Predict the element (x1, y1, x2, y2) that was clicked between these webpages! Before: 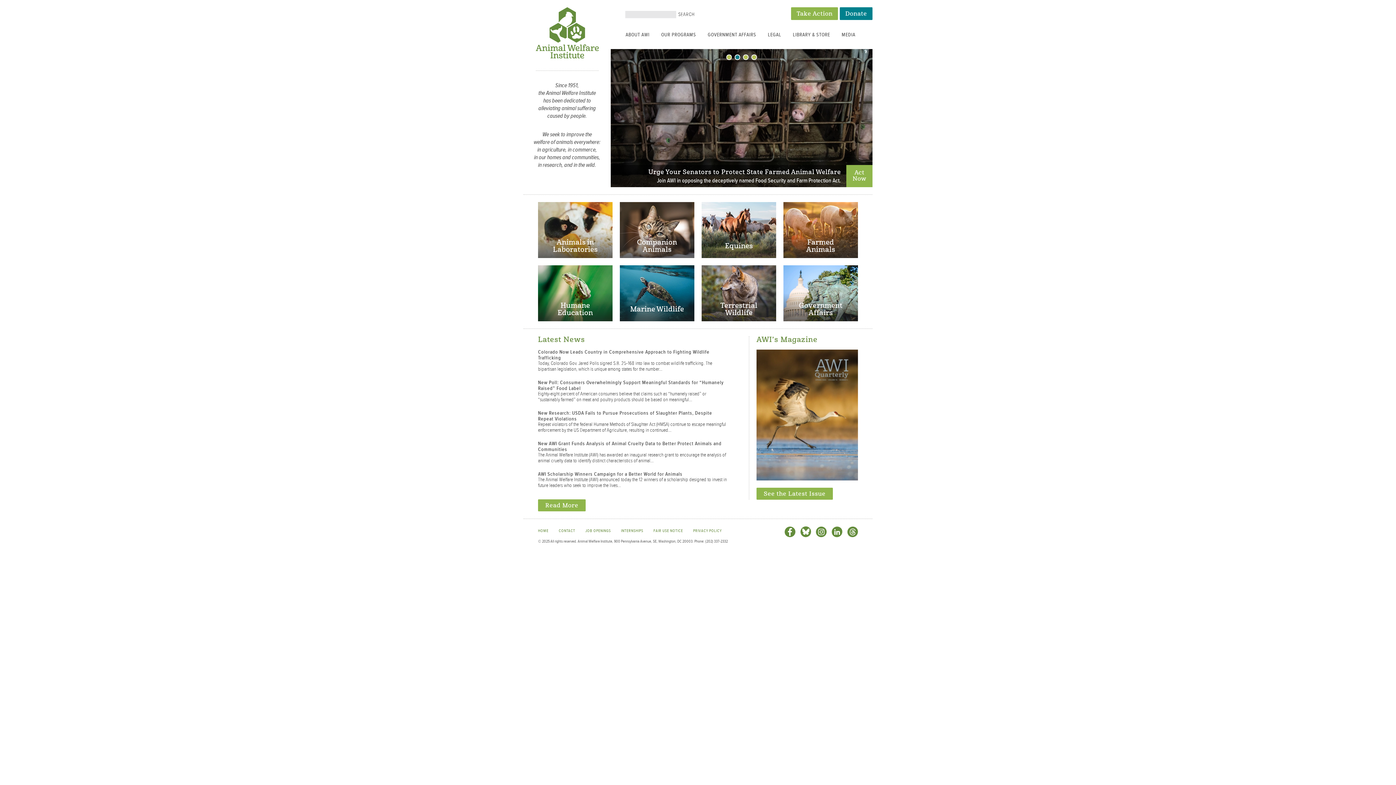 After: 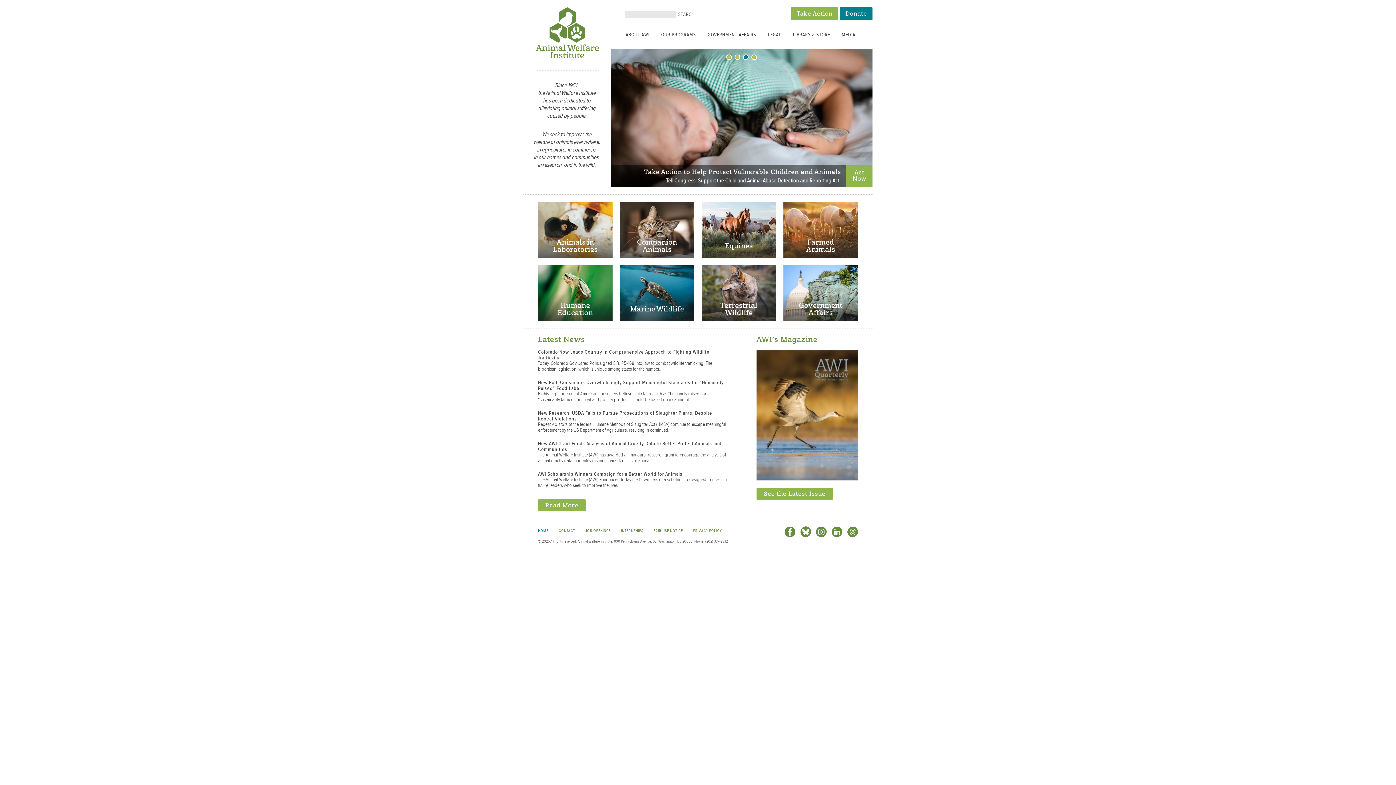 Action: label: HOME bbox: (538, 528, 548, 533)